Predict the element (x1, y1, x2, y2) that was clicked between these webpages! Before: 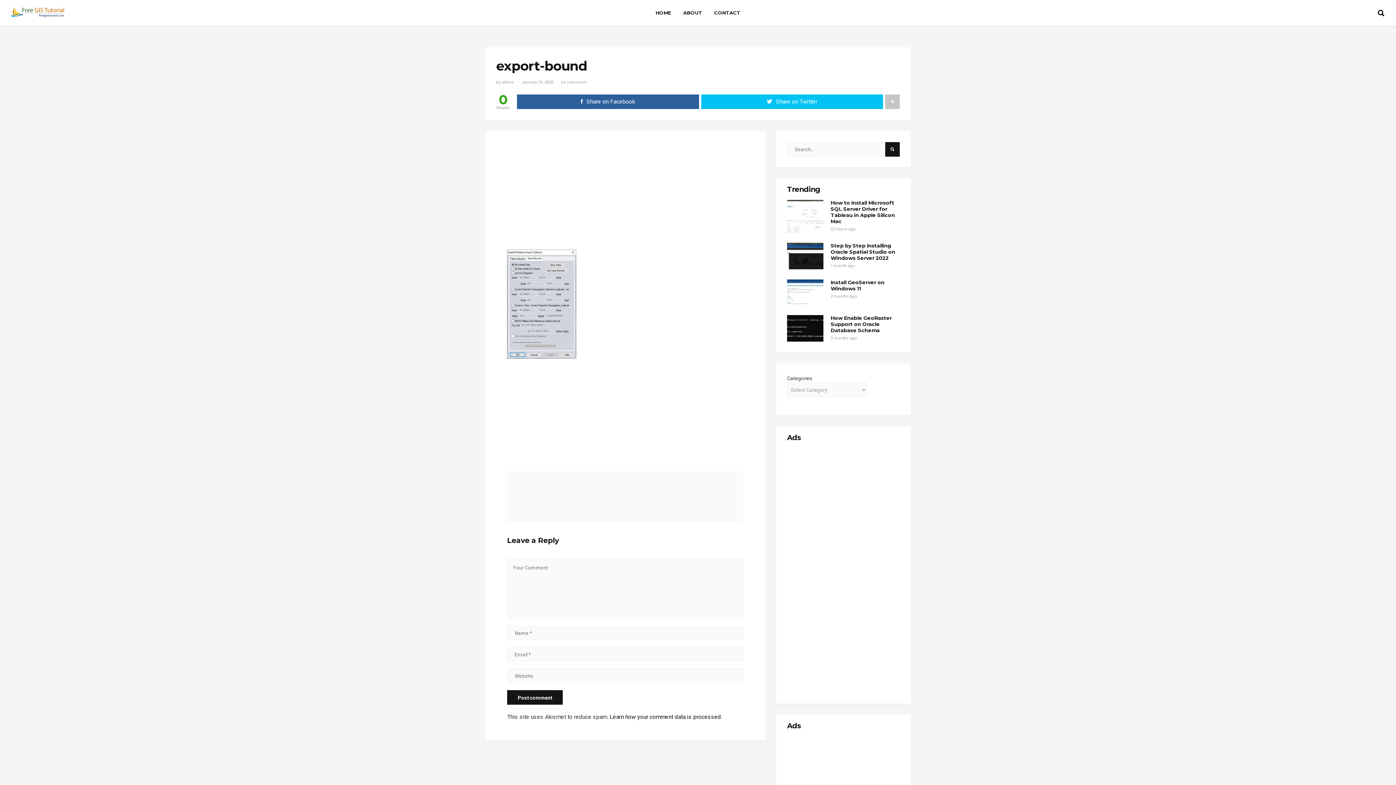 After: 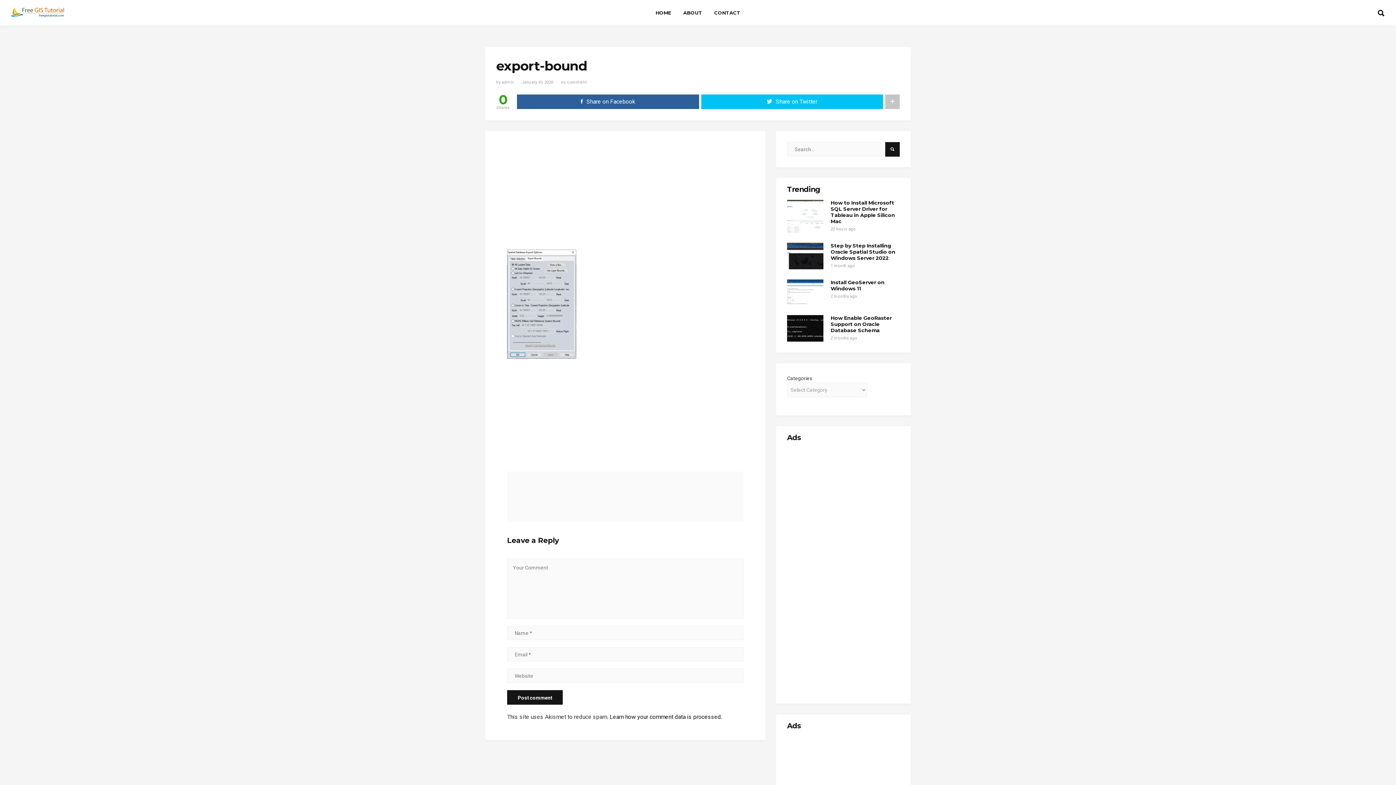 Action: label: Share on Twitter bbox: (701, 94, 883, 109)